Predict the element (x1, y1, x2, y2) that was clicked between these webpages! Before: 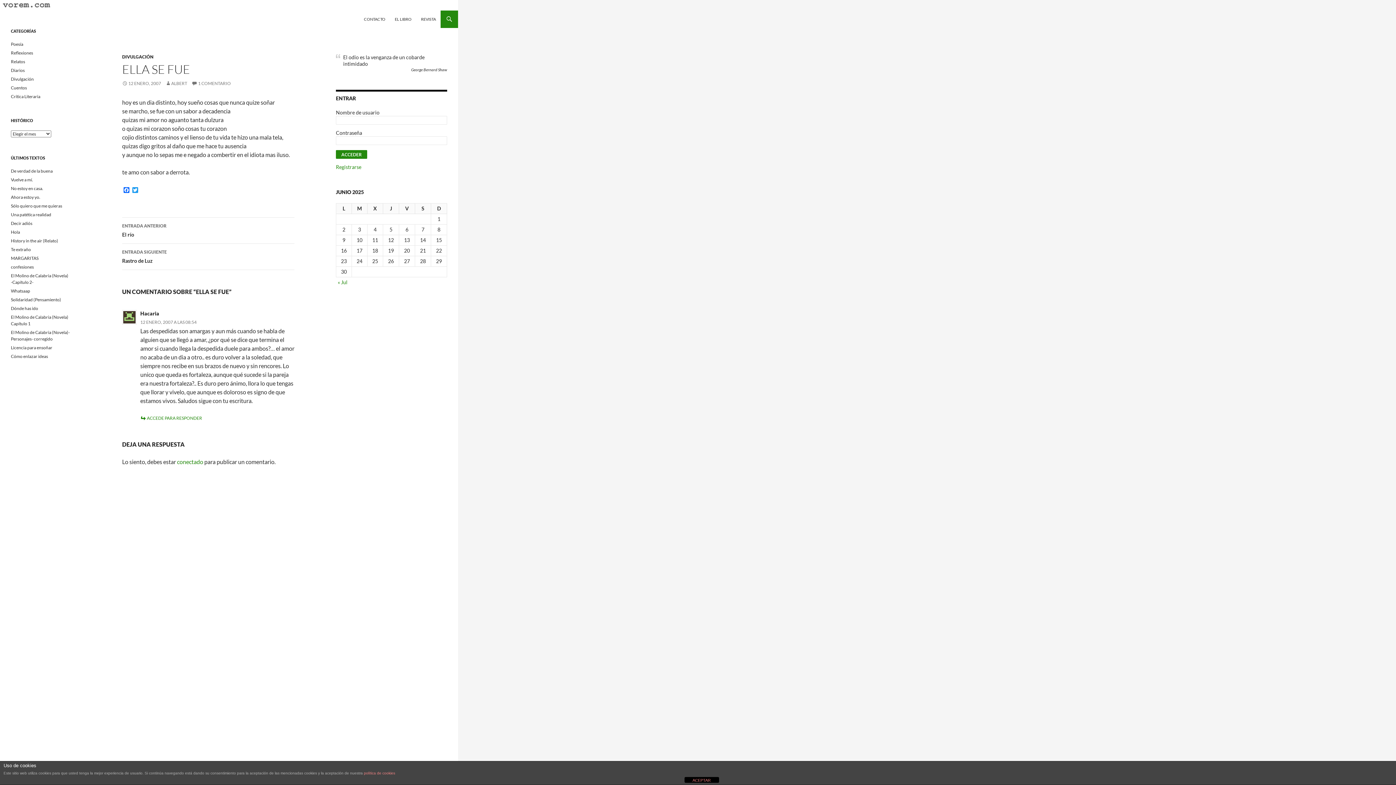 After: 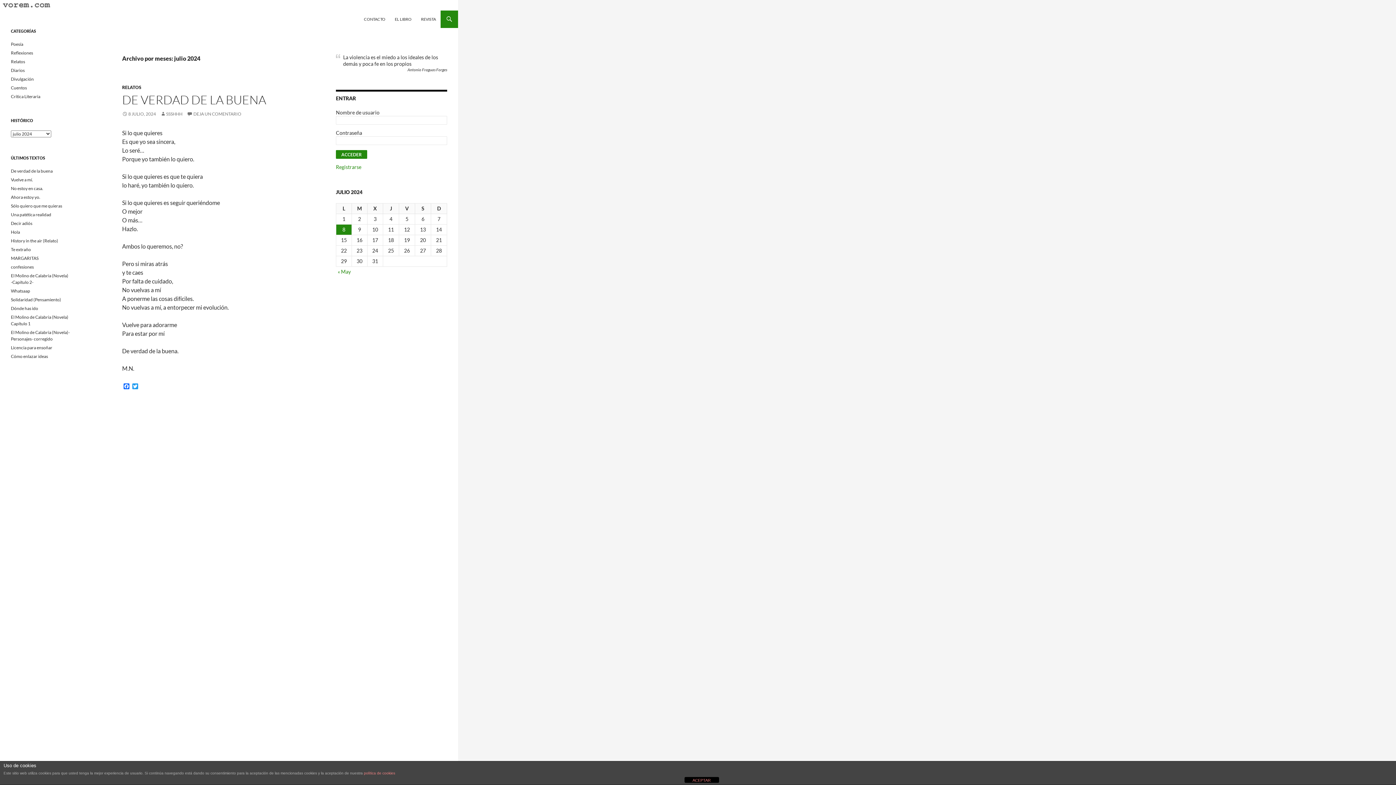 Action: label: « Jul bbox: (337, 279, 347, 285)